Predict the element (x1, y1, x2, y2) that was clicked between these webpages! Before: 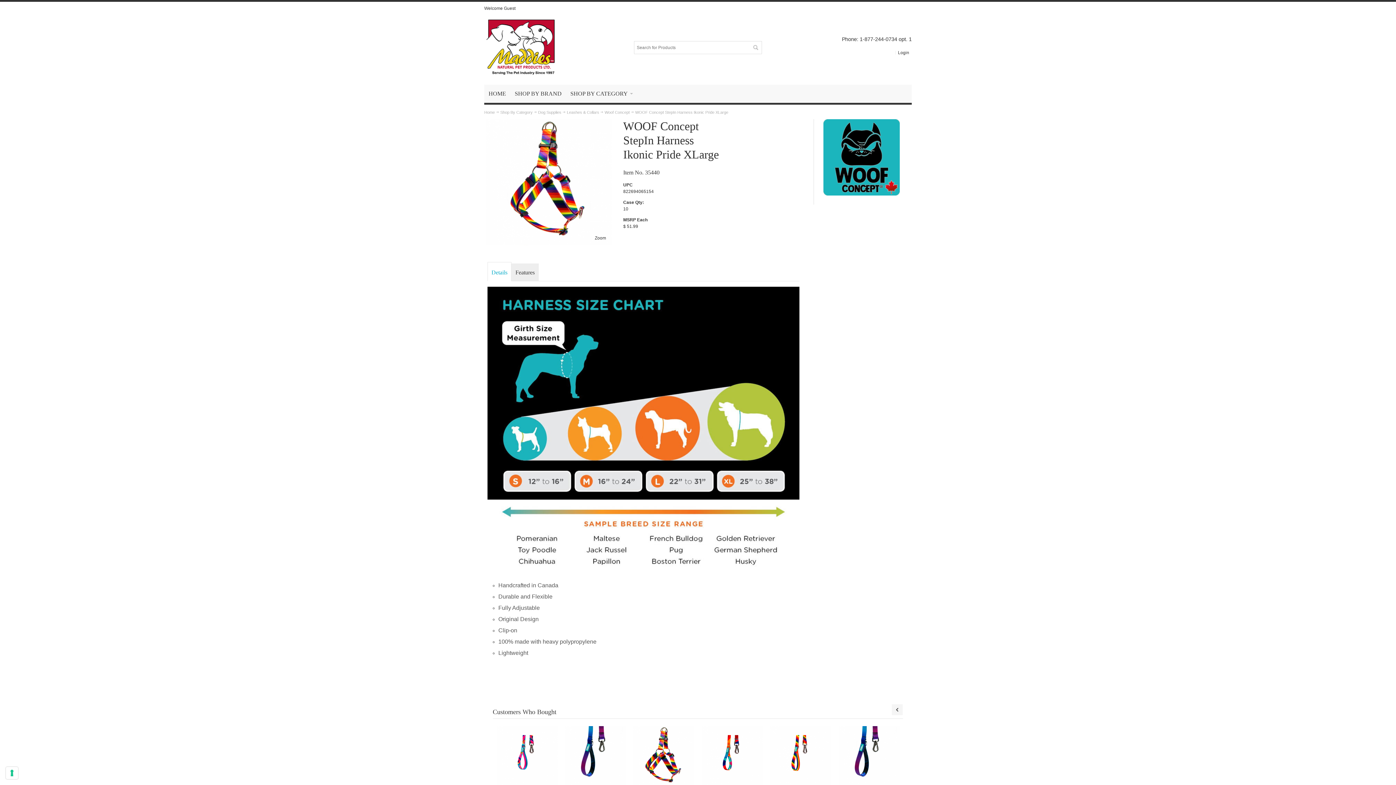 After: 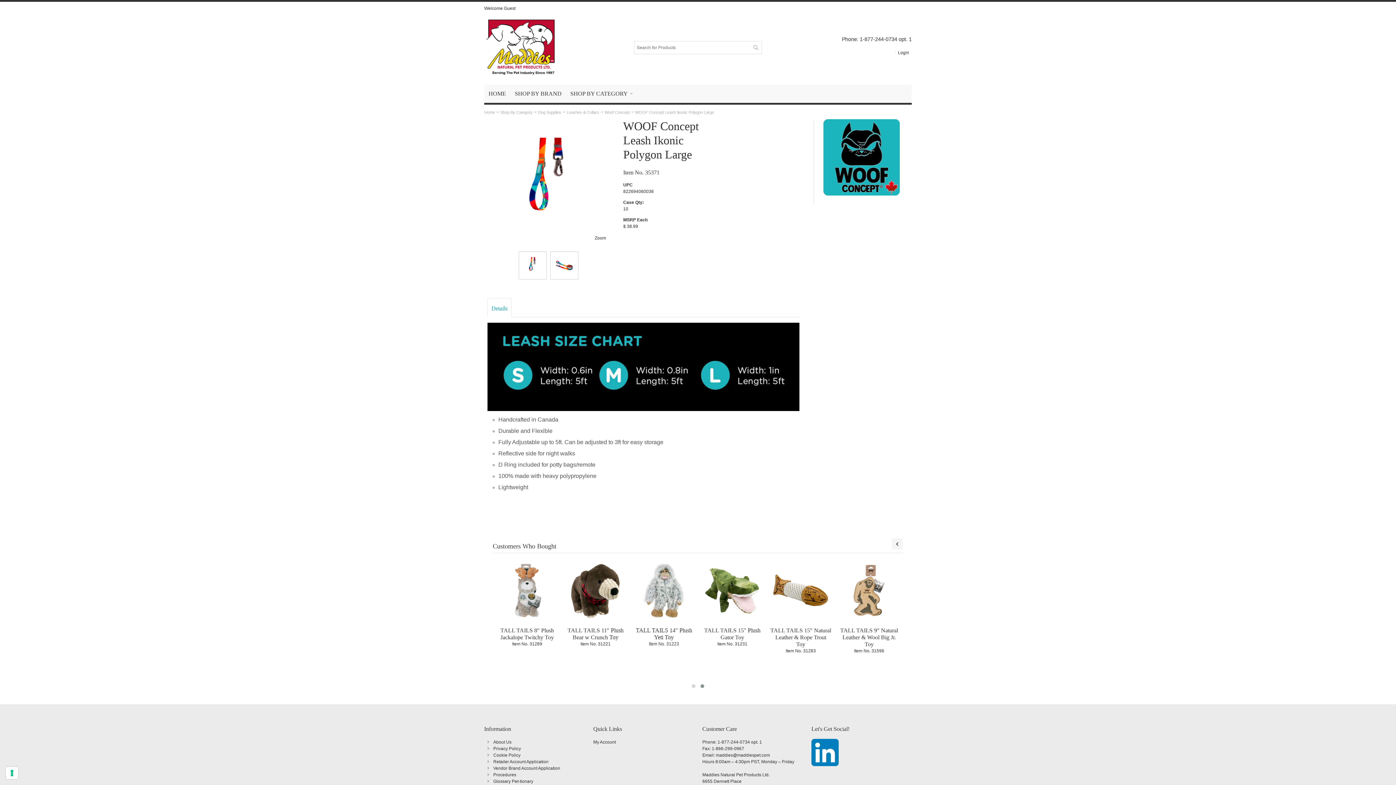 Action: bbox: (701, 726, 763, 787)